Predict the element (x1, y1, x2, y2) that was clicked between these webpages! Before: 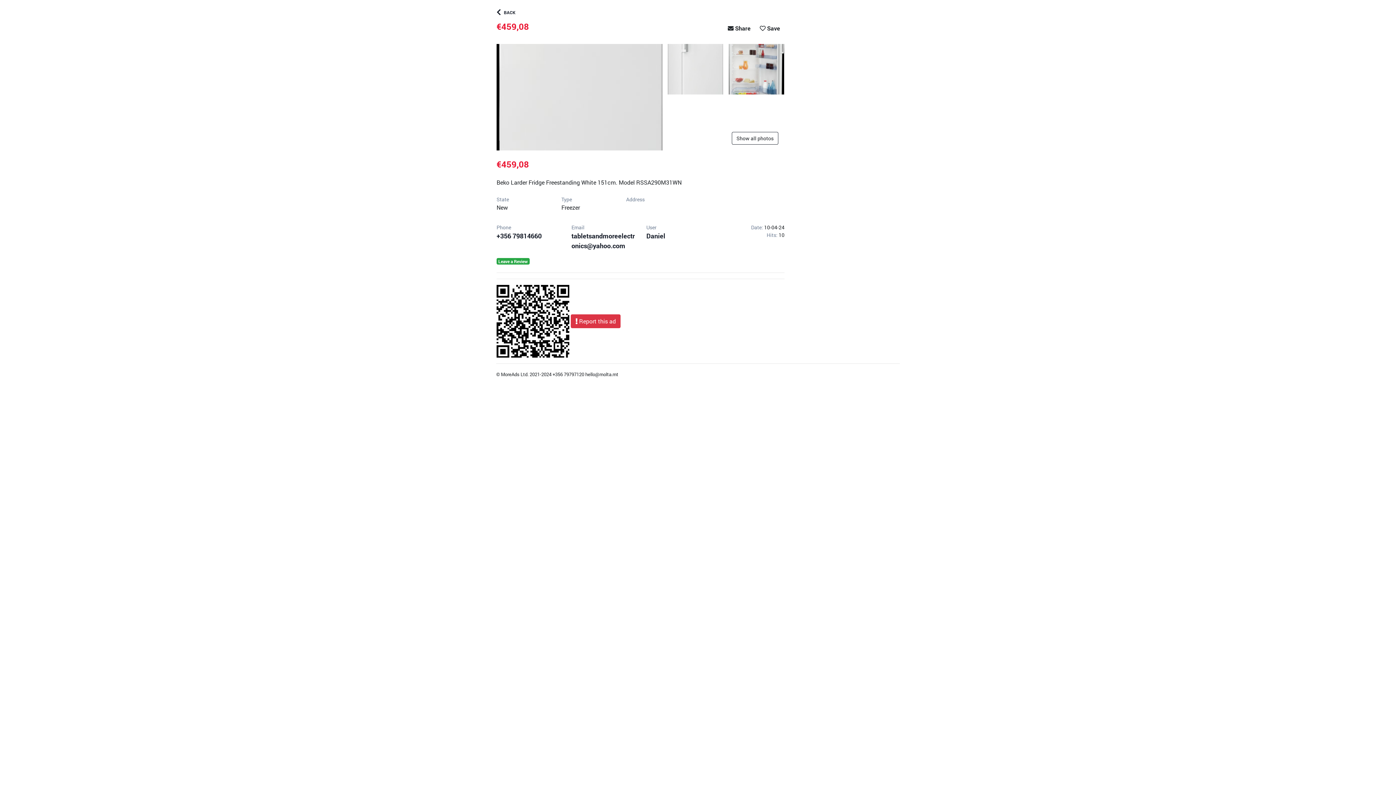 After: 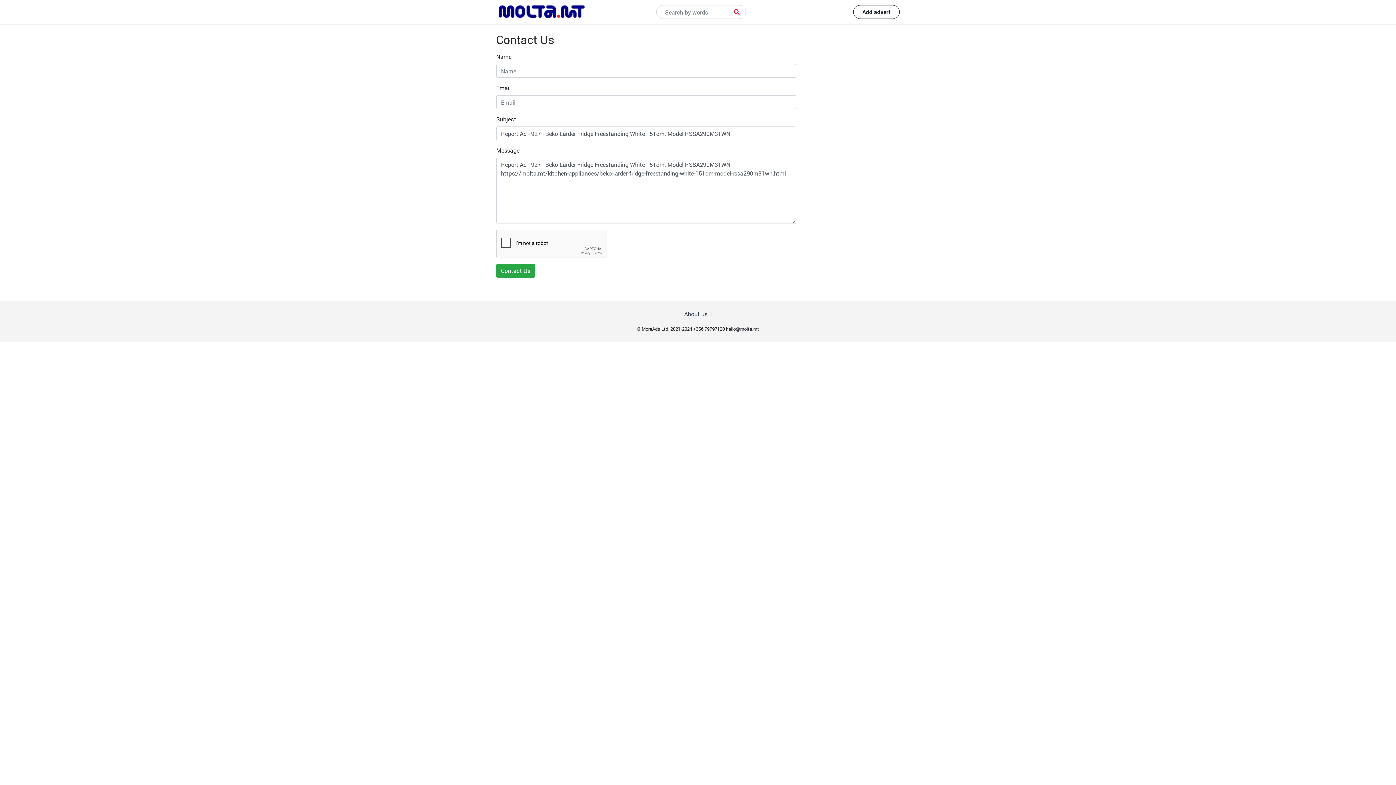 Action: label:  Report this ad bbox: (570, 314, 620, 328)